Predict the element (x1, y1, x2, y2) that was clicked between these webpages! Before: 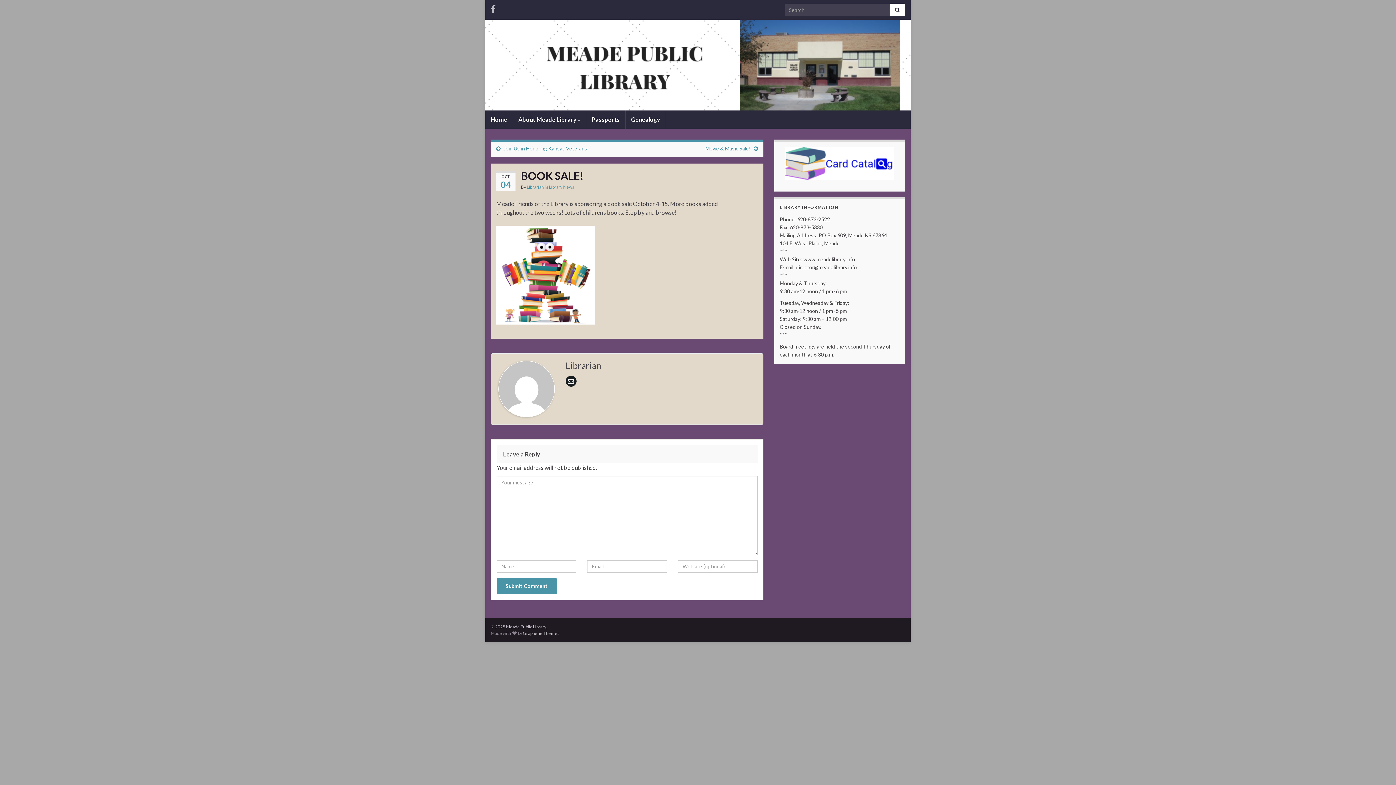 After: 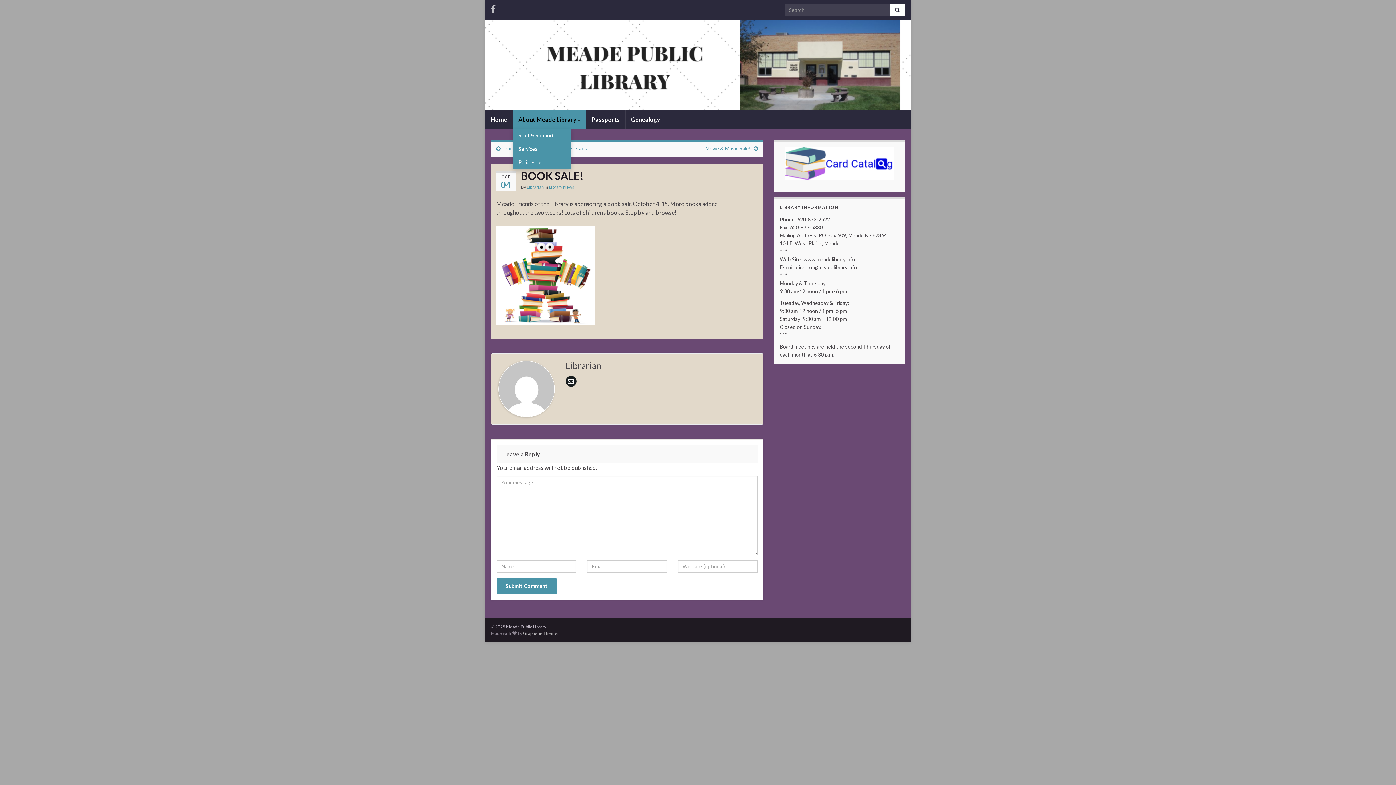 Action: label: About Meade Library  bbox: (513, 110, 586, 128)